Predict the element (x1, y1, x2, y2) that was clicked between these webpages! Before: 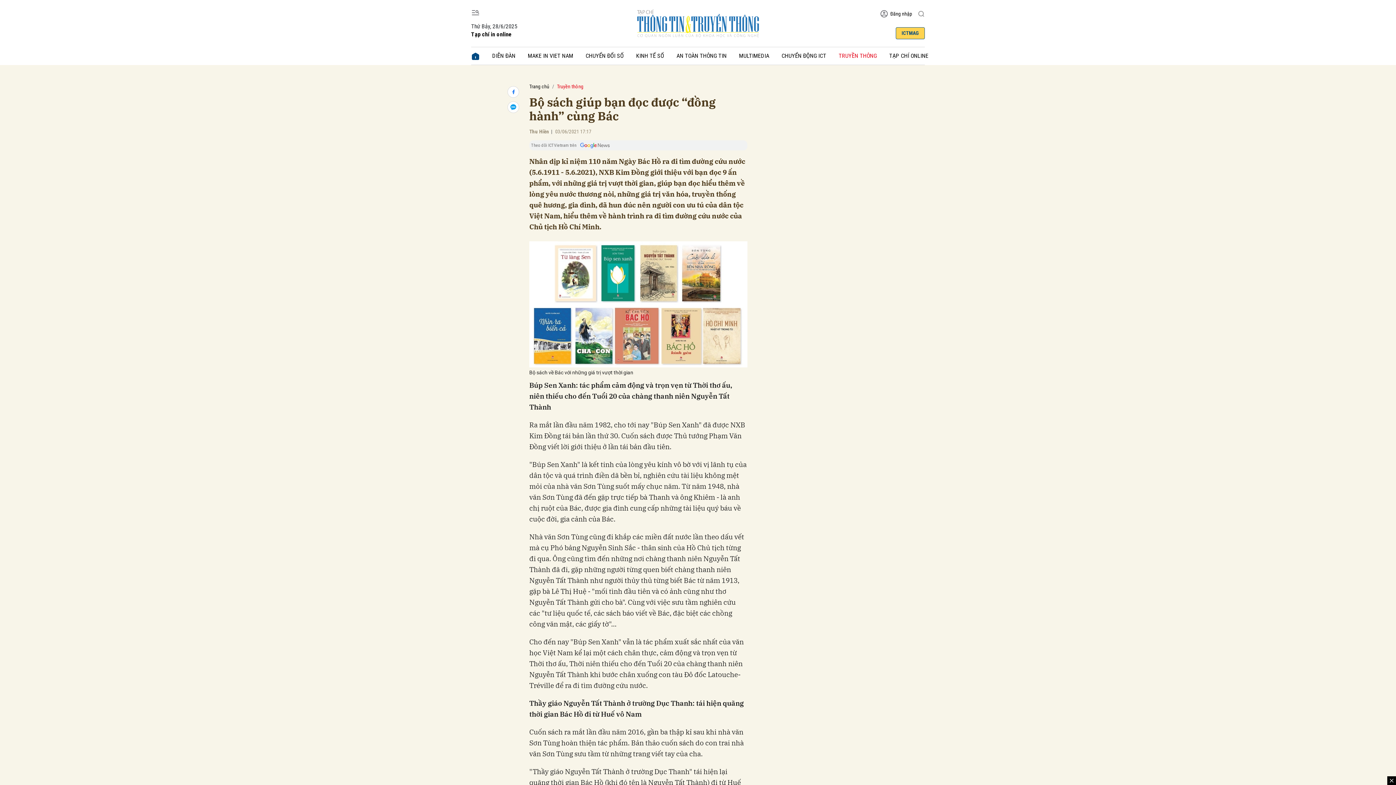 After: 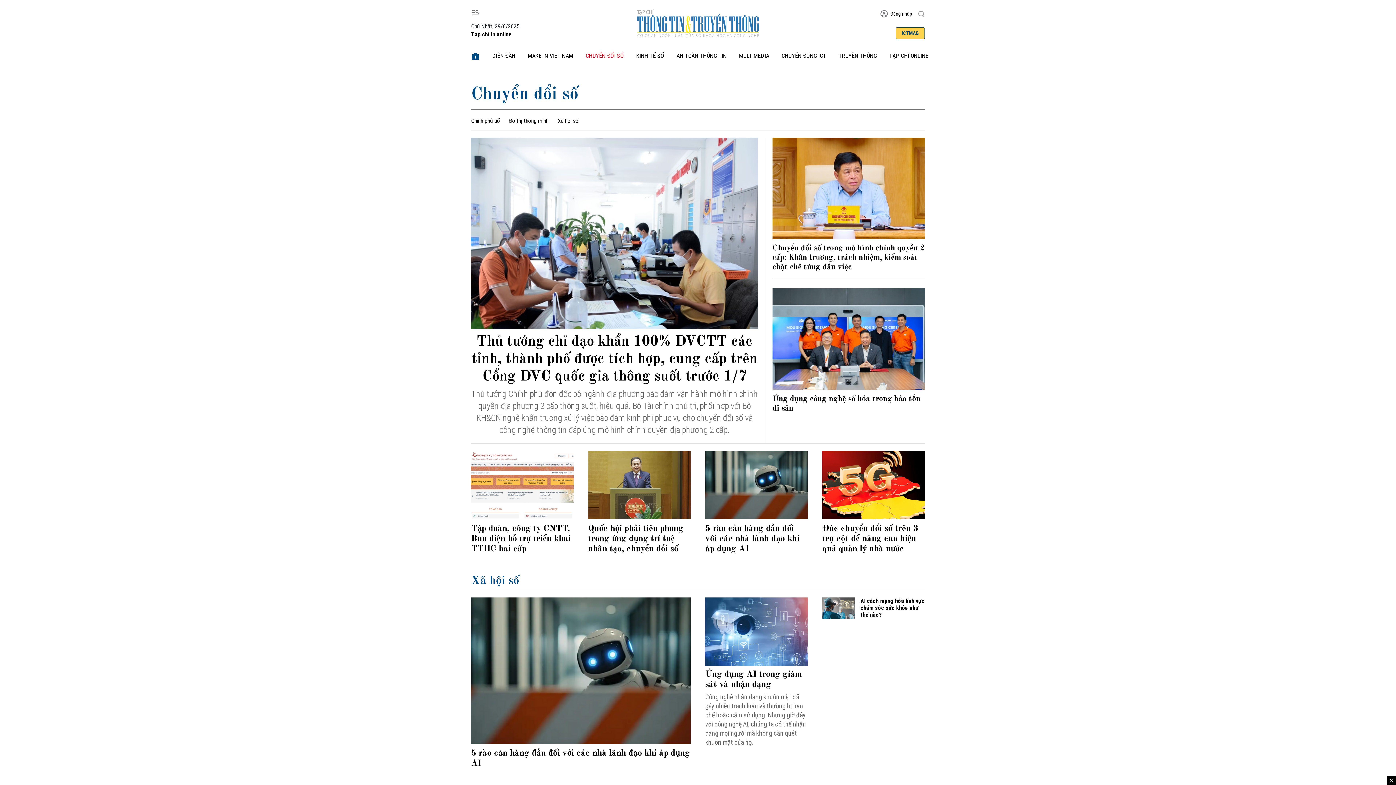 Action: label: CHUYỂN ĐỔI SỐ bbox: (579, 47, 630, 64)